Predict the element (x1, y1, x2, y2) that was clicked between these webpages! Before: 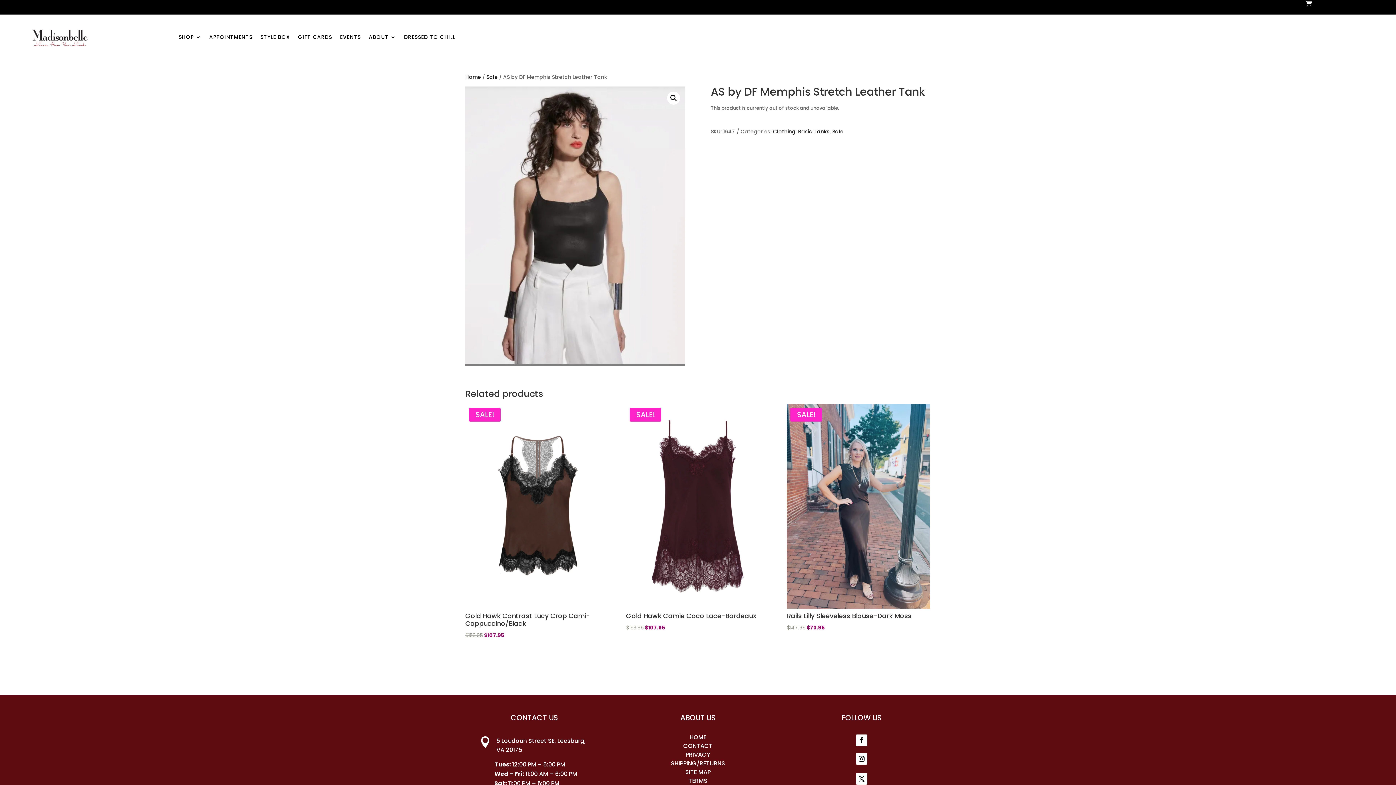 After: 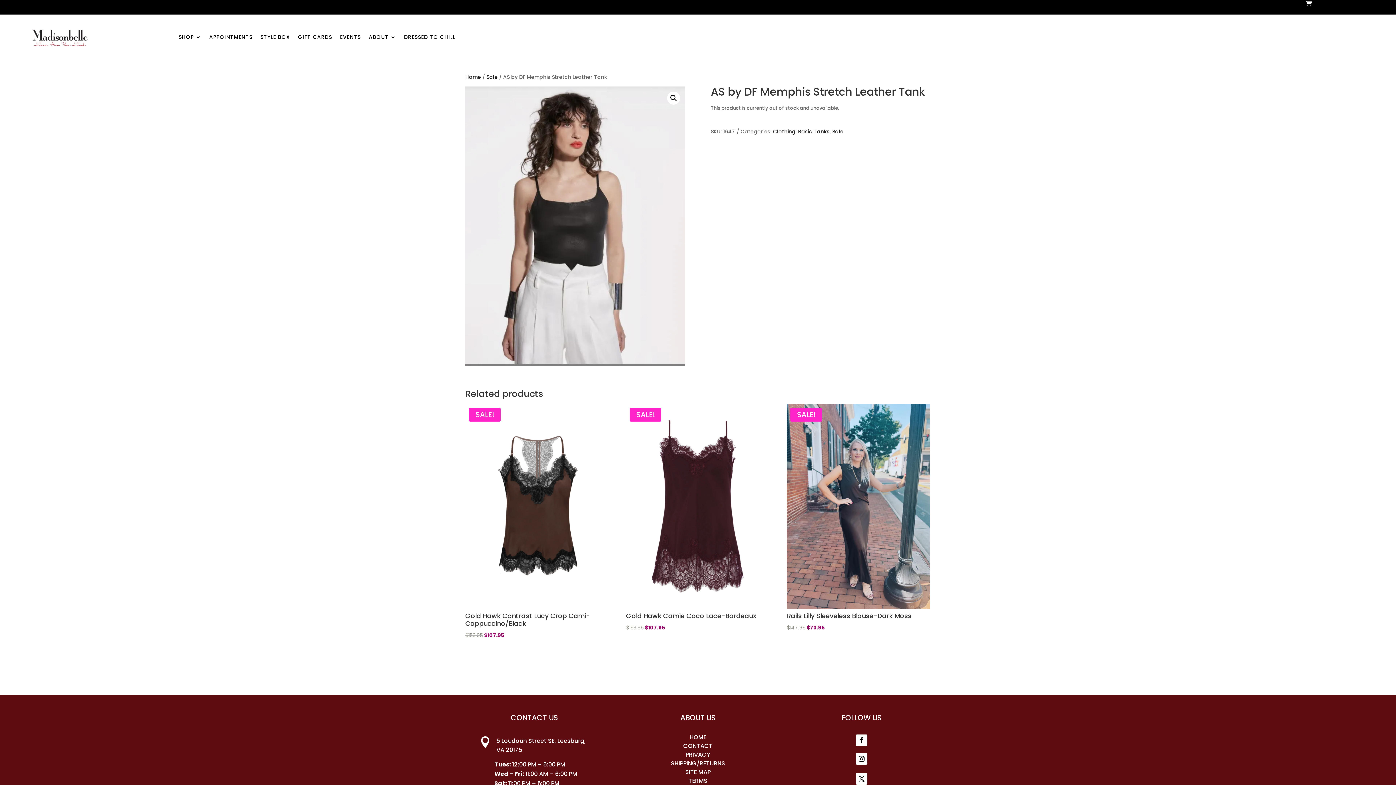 Action: bbox: (856, 734, 867, 746)